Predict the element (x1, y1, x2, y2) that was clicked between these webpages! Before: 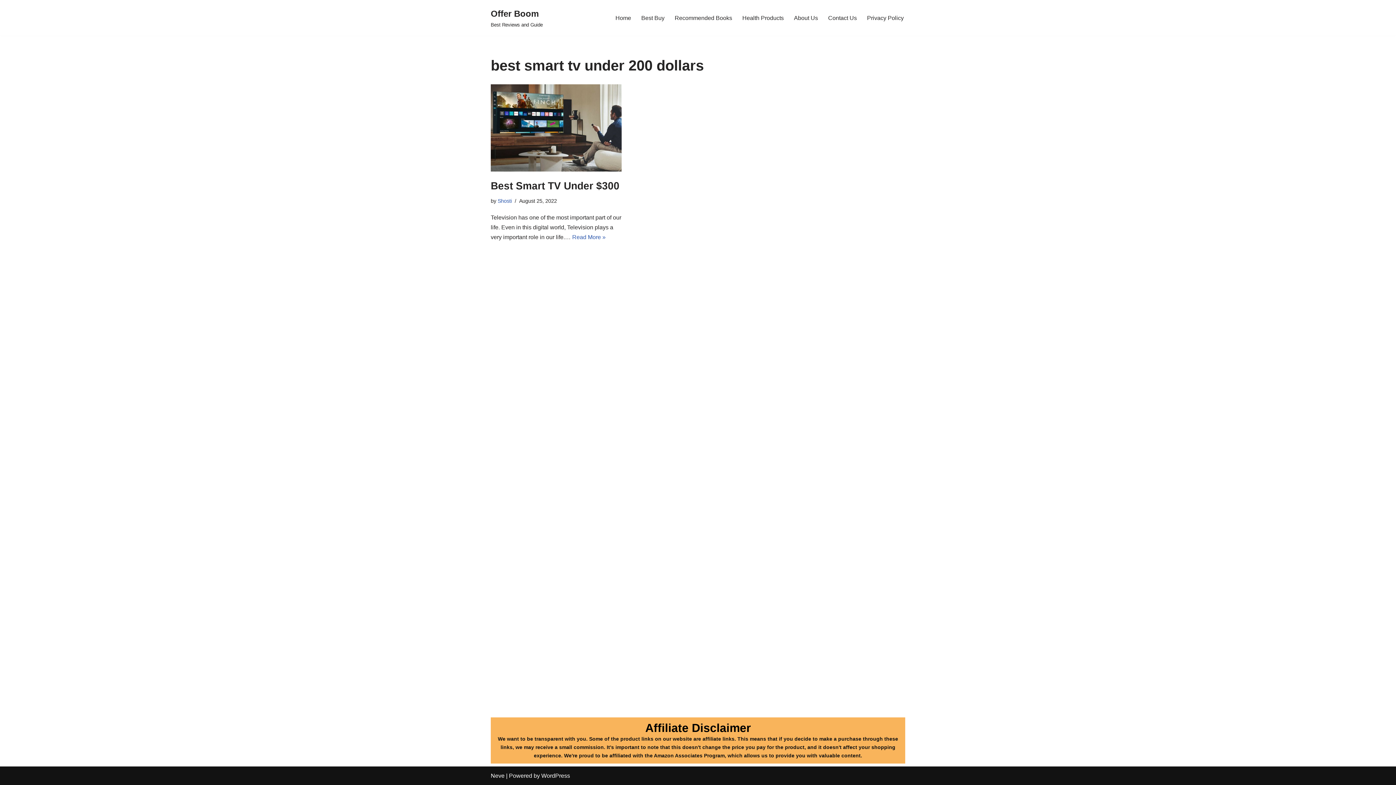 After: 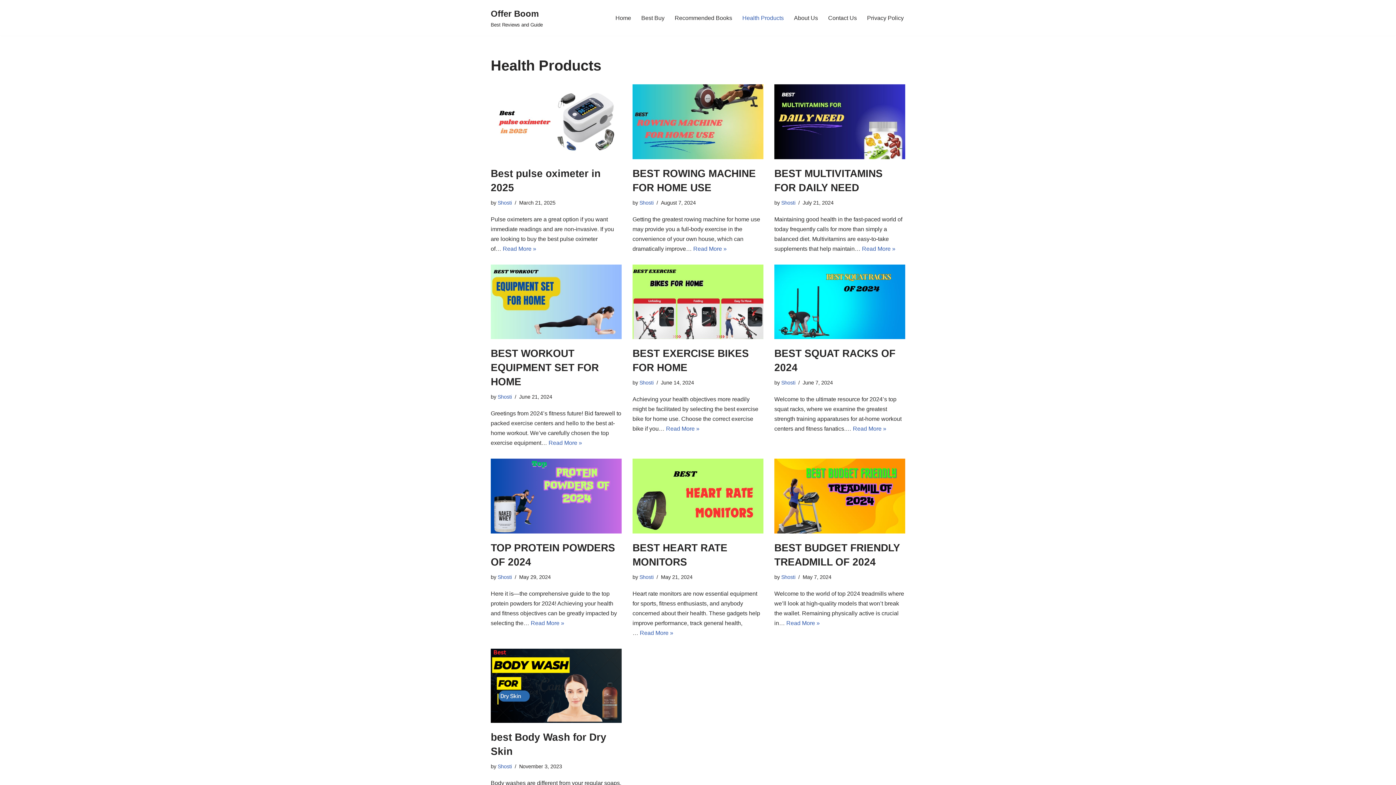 Action: label: Health Products bbox: (742, 13, 784, 22)